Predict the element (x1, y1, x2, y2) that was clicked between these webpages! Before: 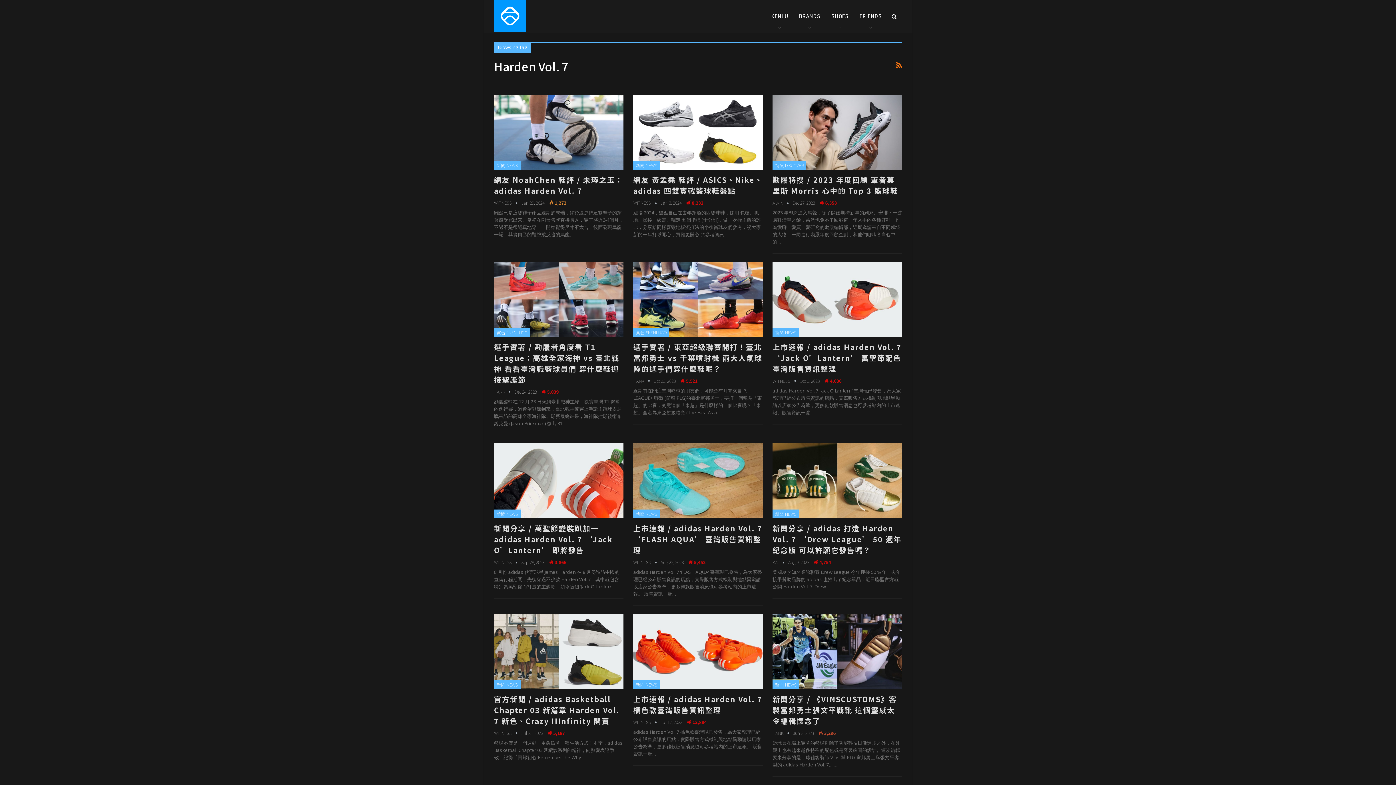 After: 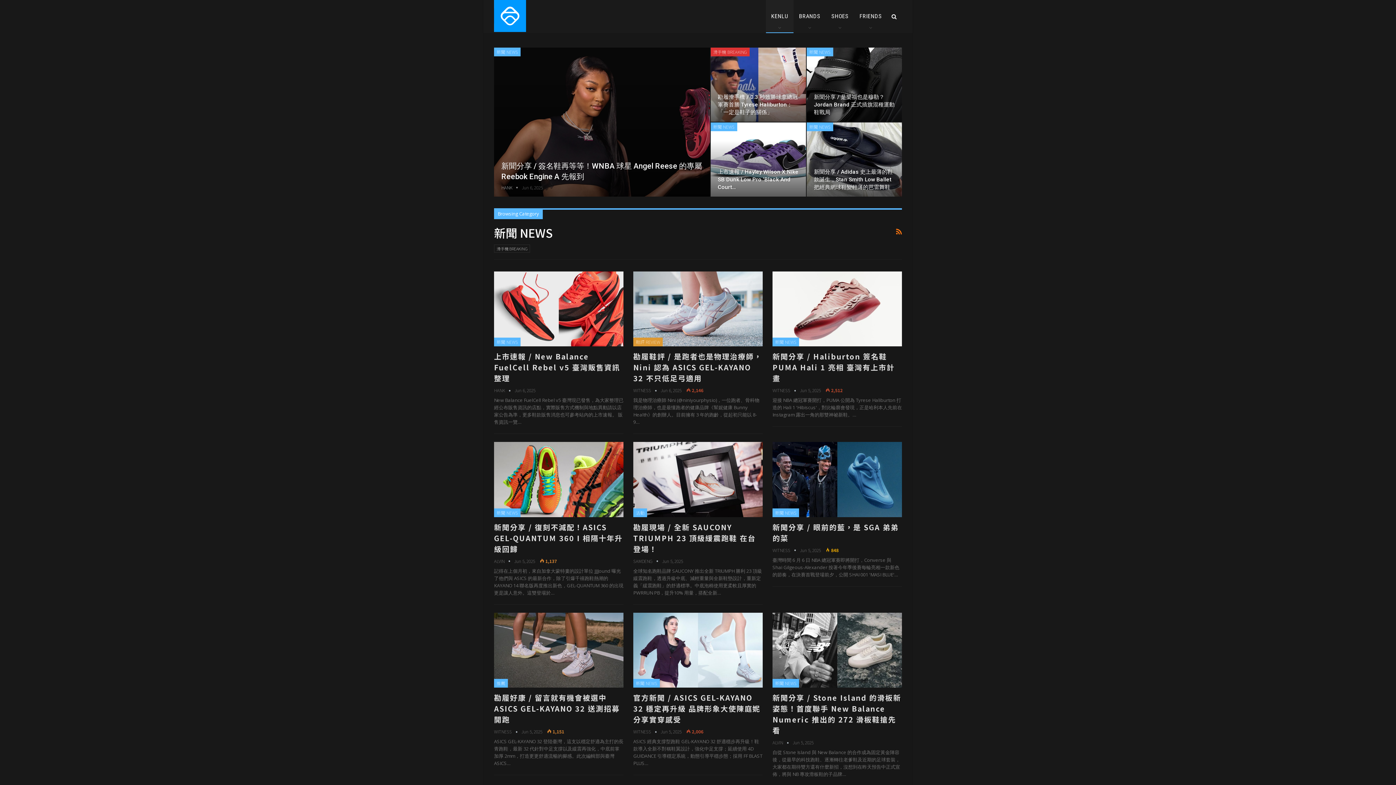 Action: bbox: (633, 161, 659, 169) label: 新聞 NEWS